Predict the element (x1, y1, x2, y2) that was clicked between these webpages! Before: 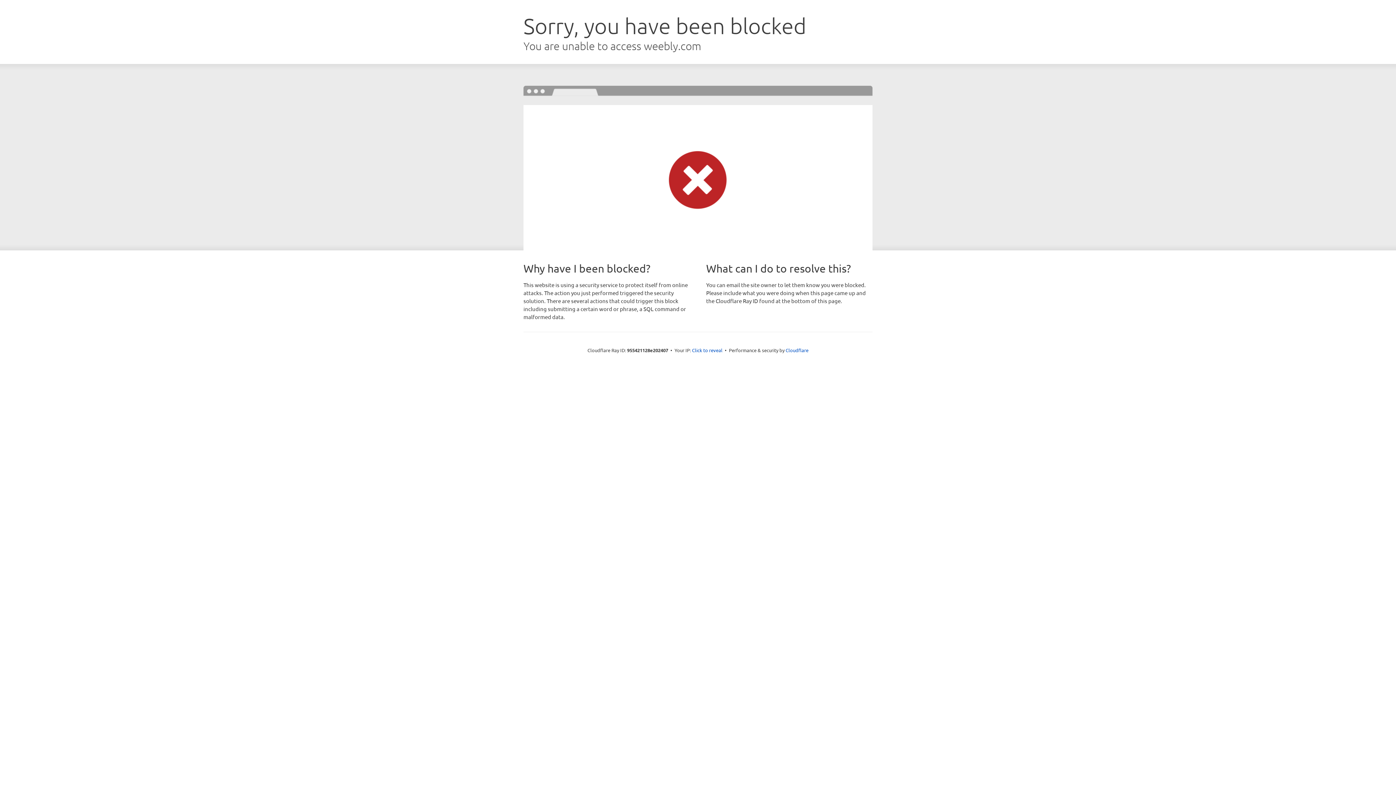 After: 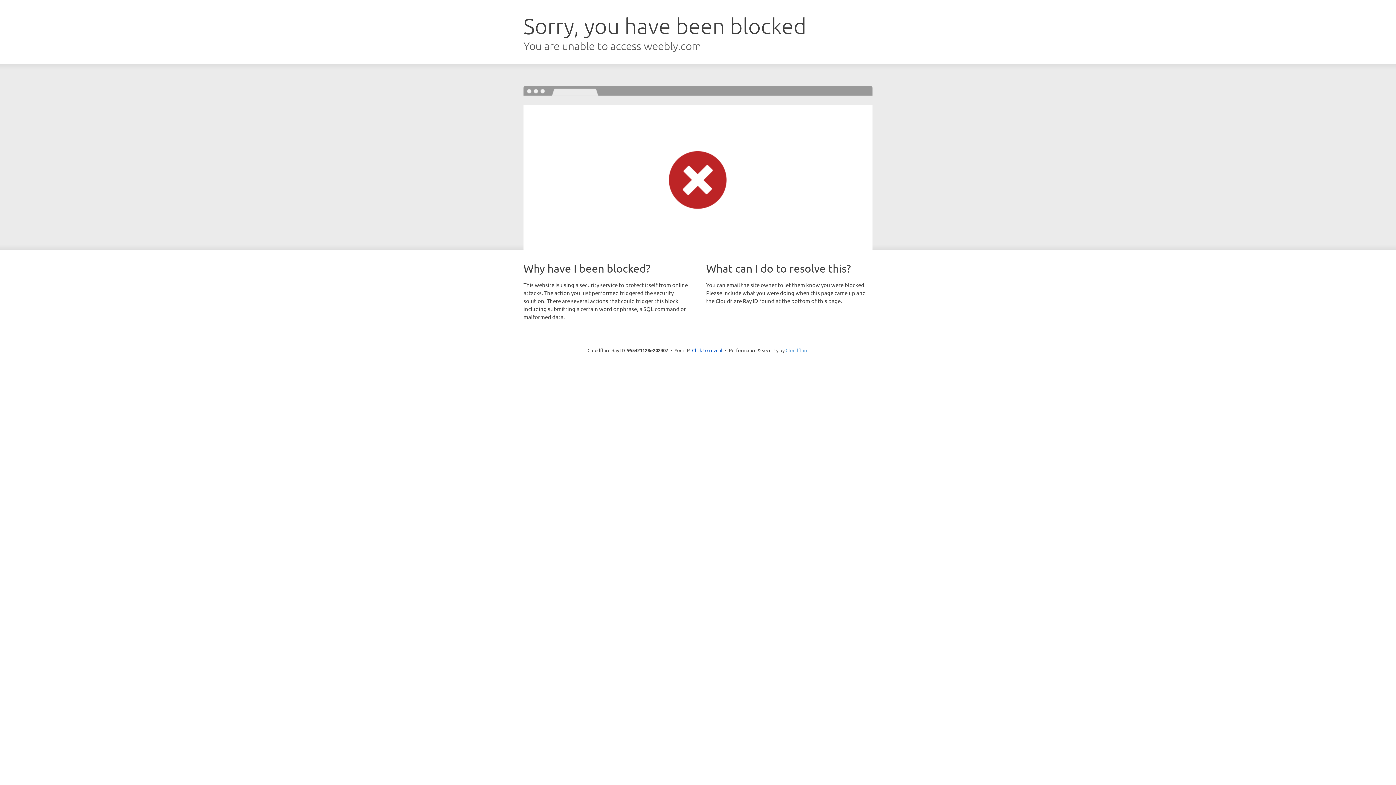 Action: label: Cloudflare bbox: (785, 347, 808, 353)